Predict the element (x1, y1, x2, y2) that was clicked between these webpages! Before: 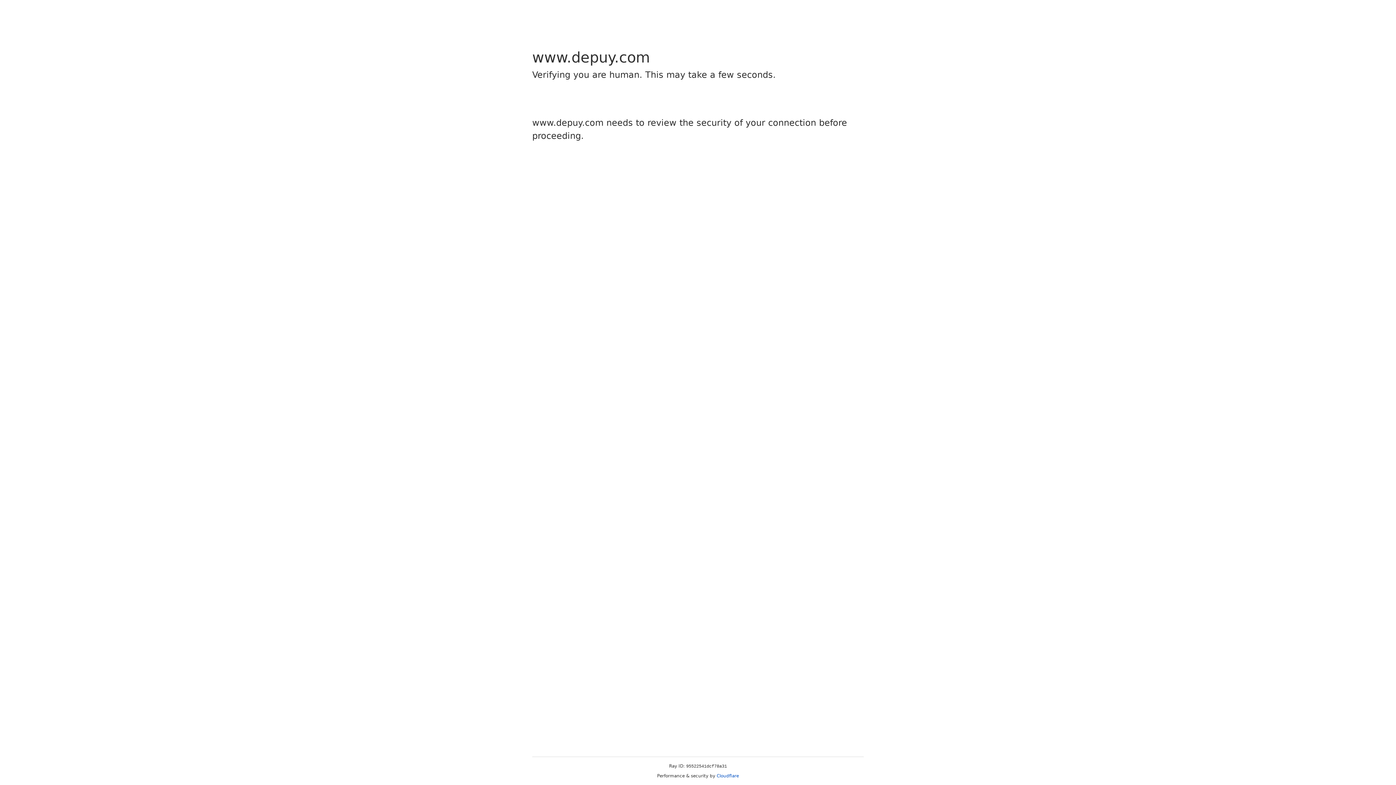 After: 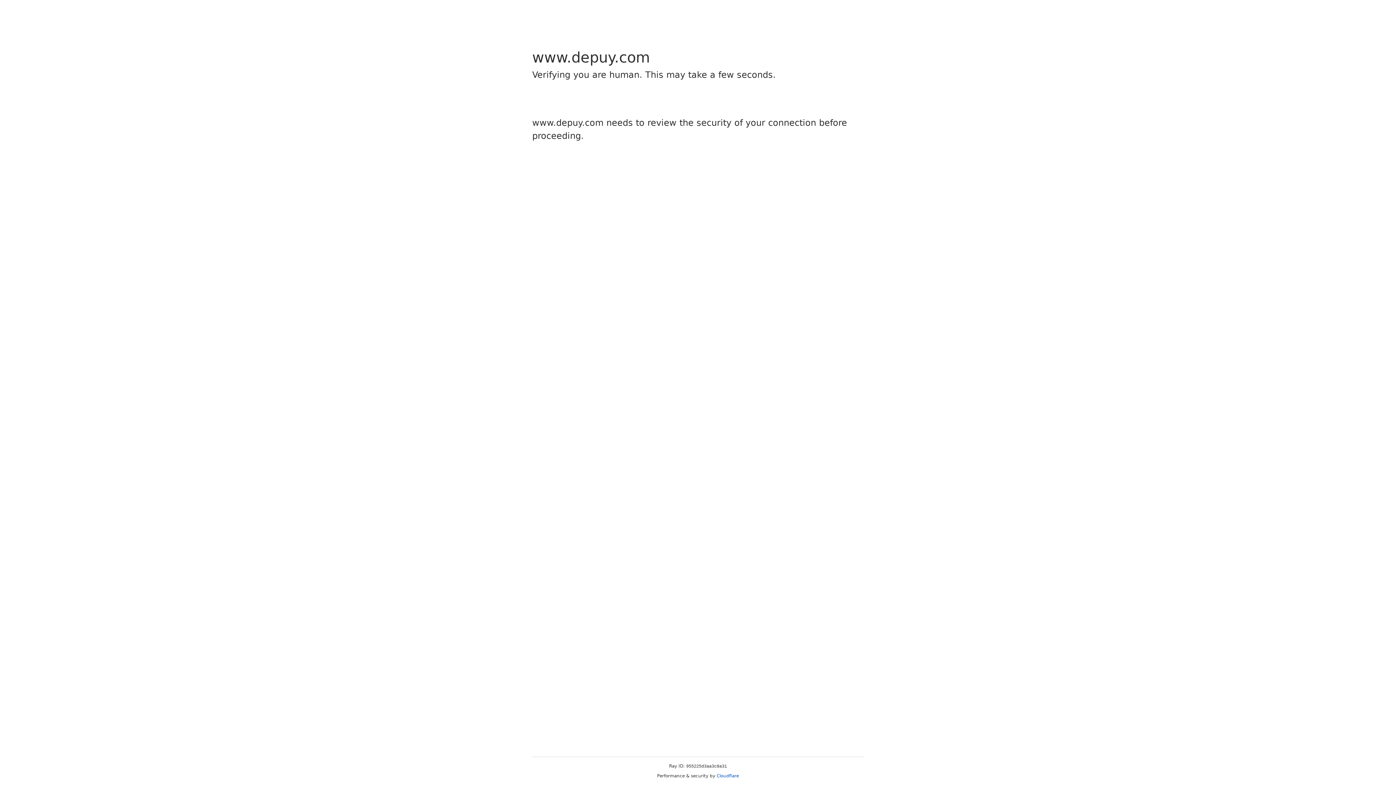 Action: label: Cloudflare bbox: (716, 773, 739, 778)